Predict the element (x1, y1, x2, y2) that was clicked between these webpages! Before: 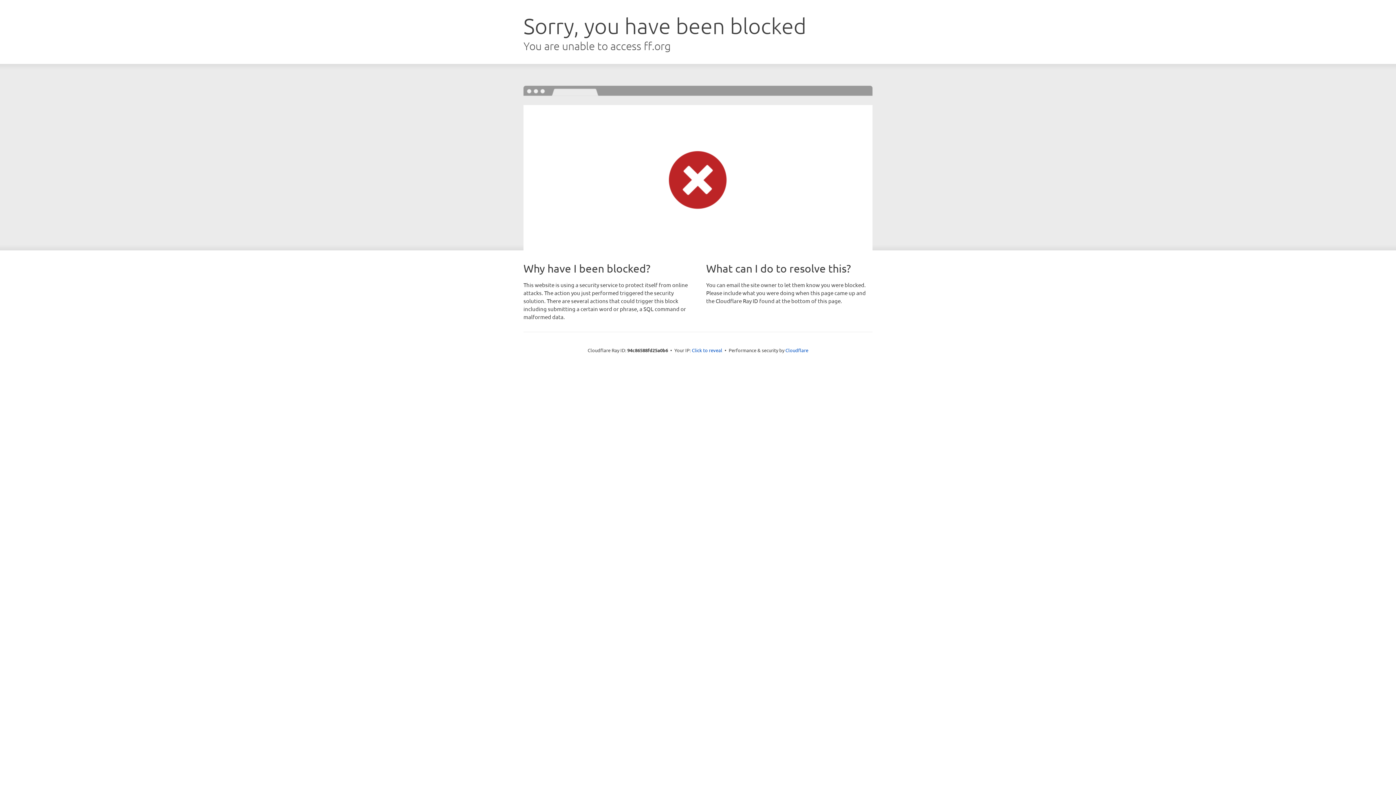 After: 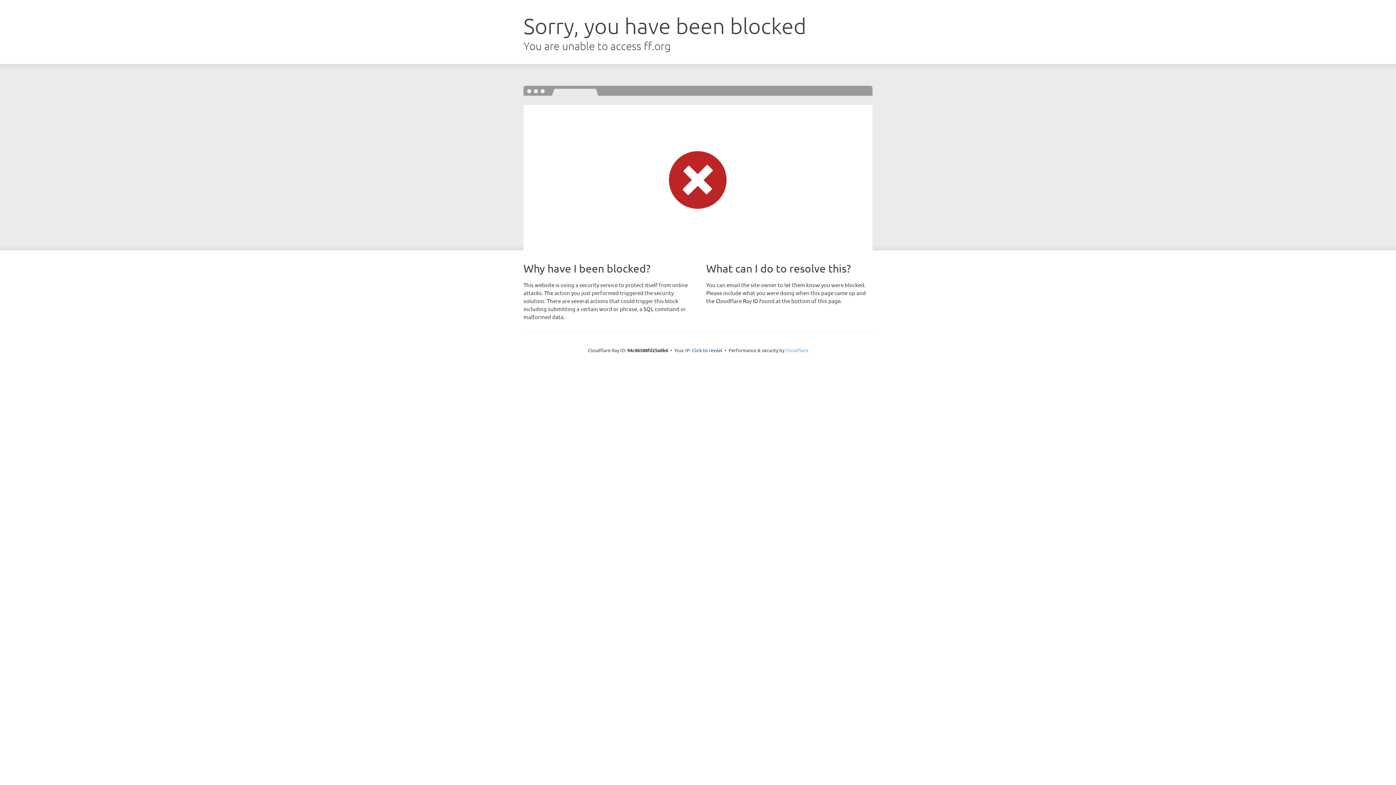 Action: label: Cloudflare bbox: (785, 347, 808, 353)